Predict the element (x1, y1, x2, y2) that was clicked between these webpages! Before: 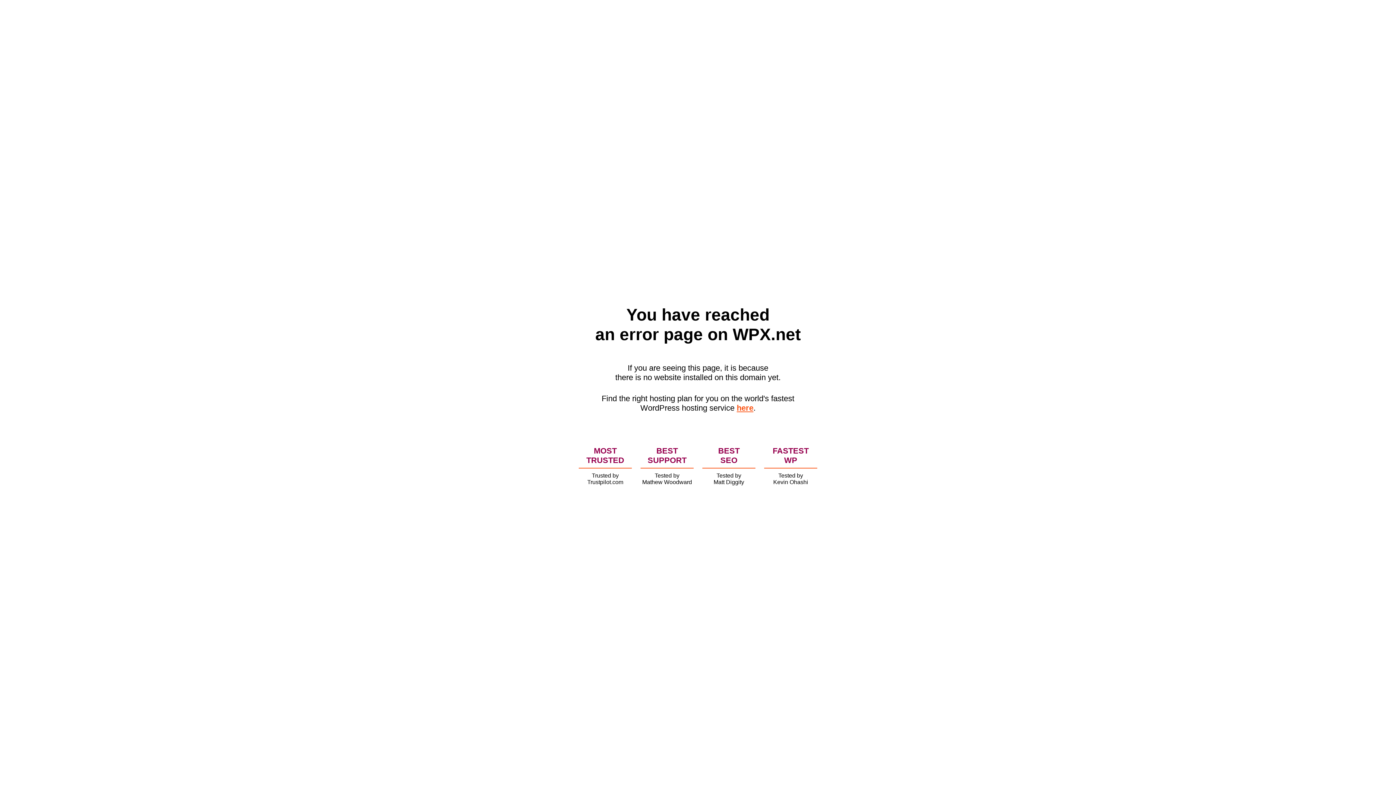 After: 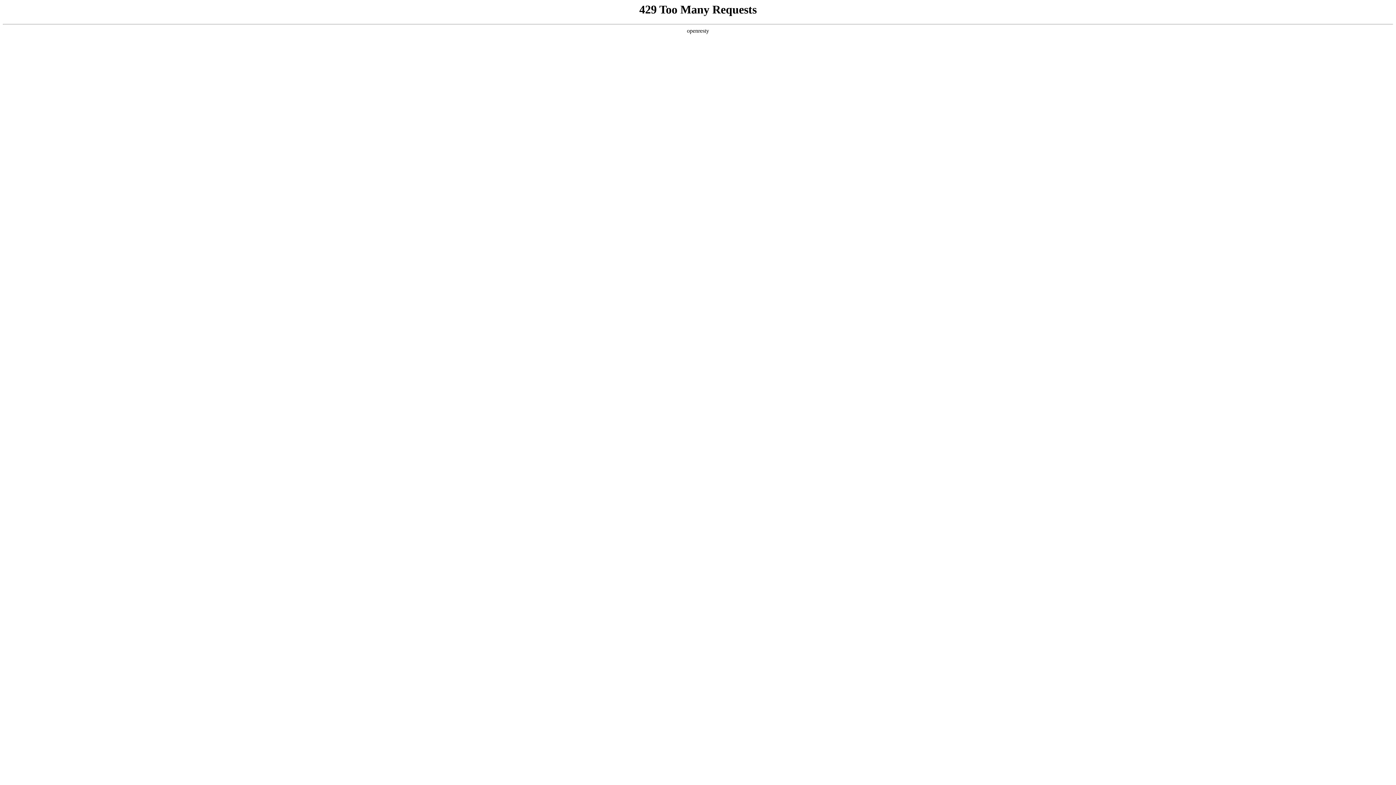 Action: bbox: (736, 403, 753, 412) label: here